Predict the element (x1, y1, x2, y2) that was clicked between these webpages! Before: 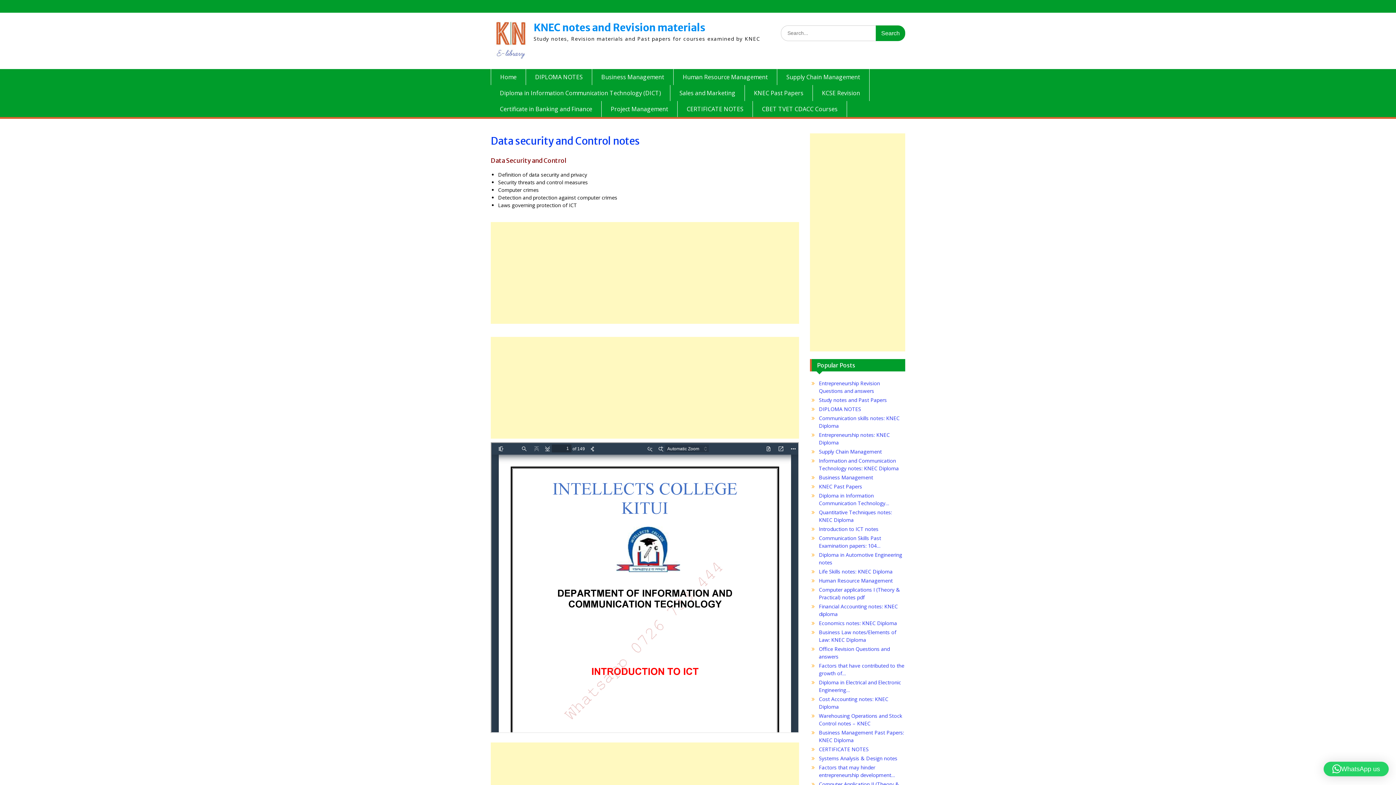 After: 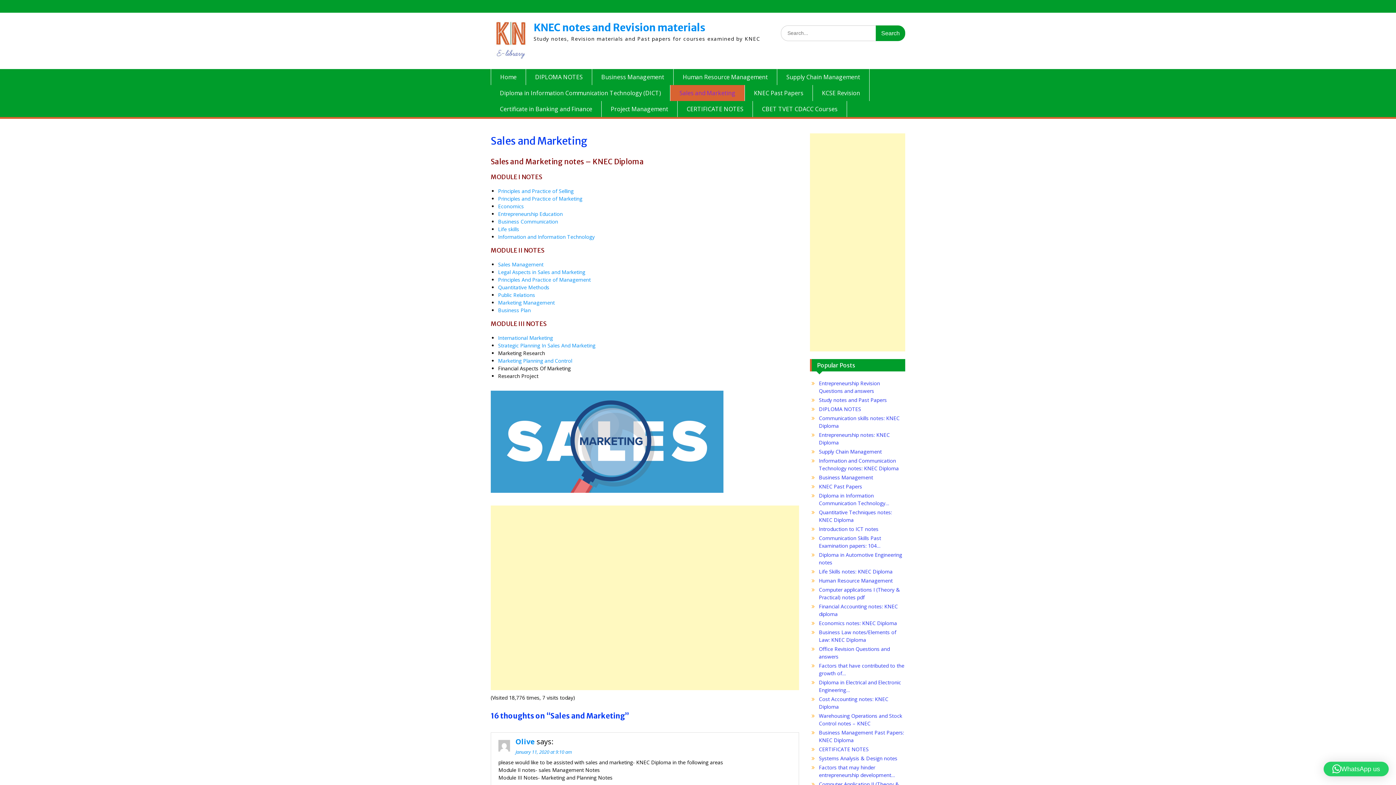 Action: bbox: (670, 85, 745, 101) label: Sales and Marketing